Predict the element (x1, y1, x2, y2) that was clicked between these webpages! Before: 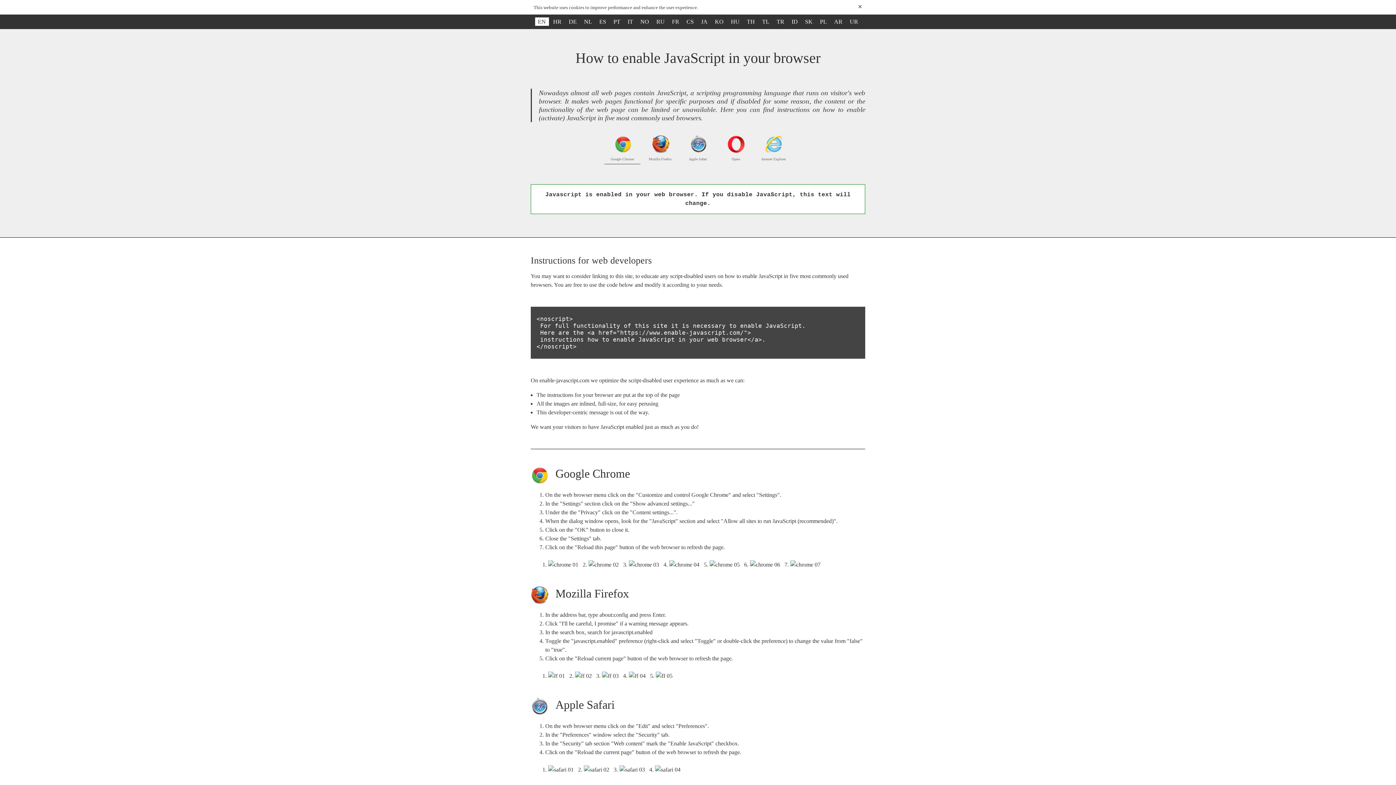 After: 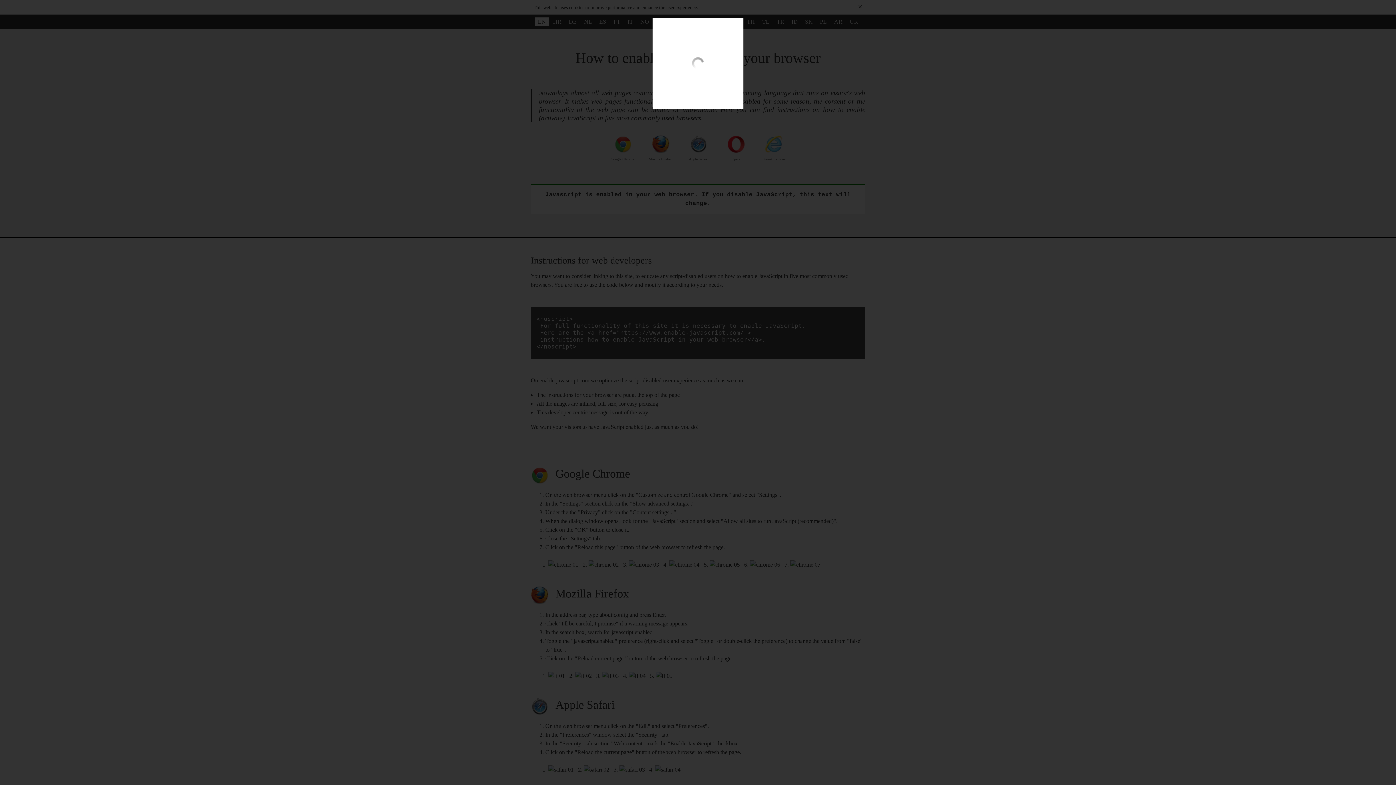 Action: bbox: (655, 766, 683, 773)